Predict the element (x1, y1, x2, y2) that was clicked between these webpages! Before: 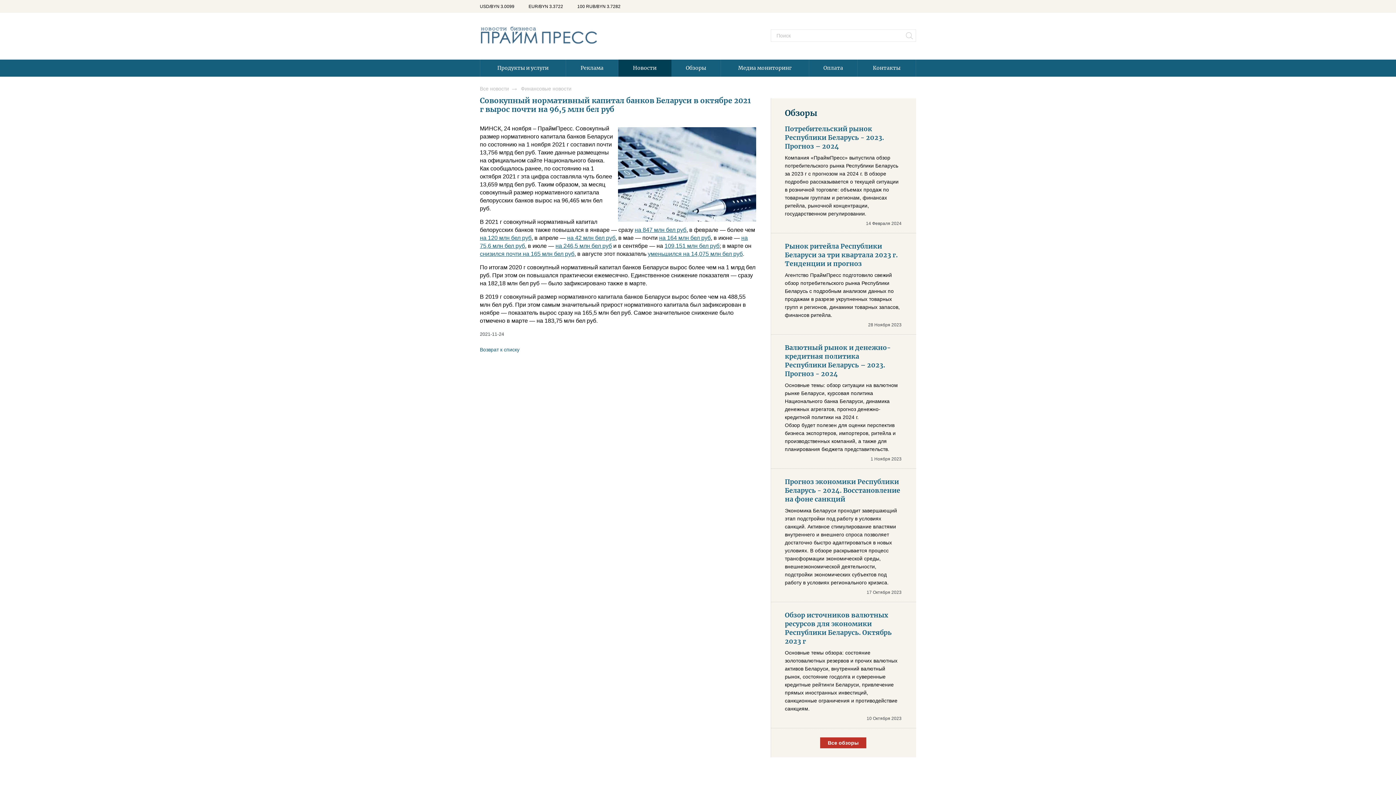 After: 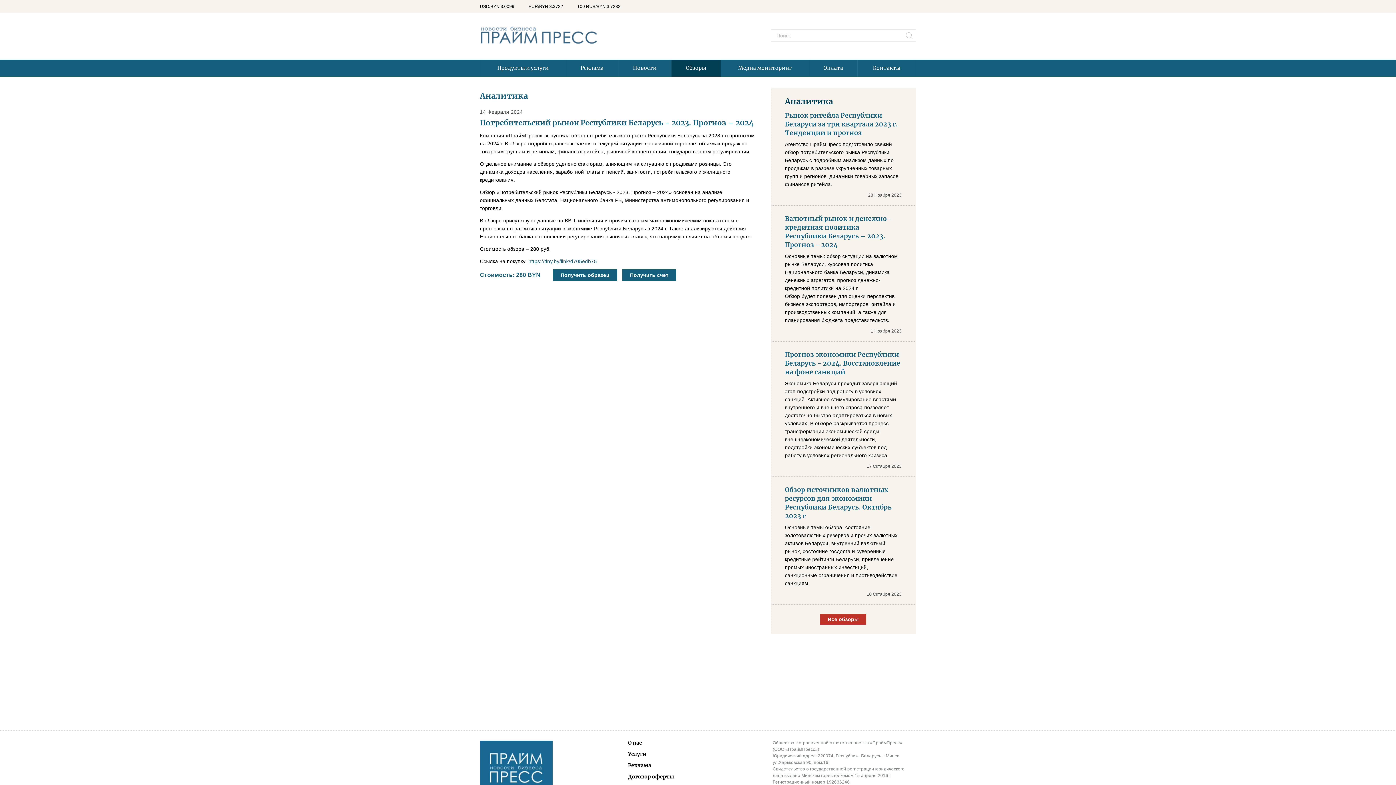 Action: label: Потребительский рынок Республики Беларусь - 2023. Прогноз – 2024 bbox: (785, 125, 884, 150)